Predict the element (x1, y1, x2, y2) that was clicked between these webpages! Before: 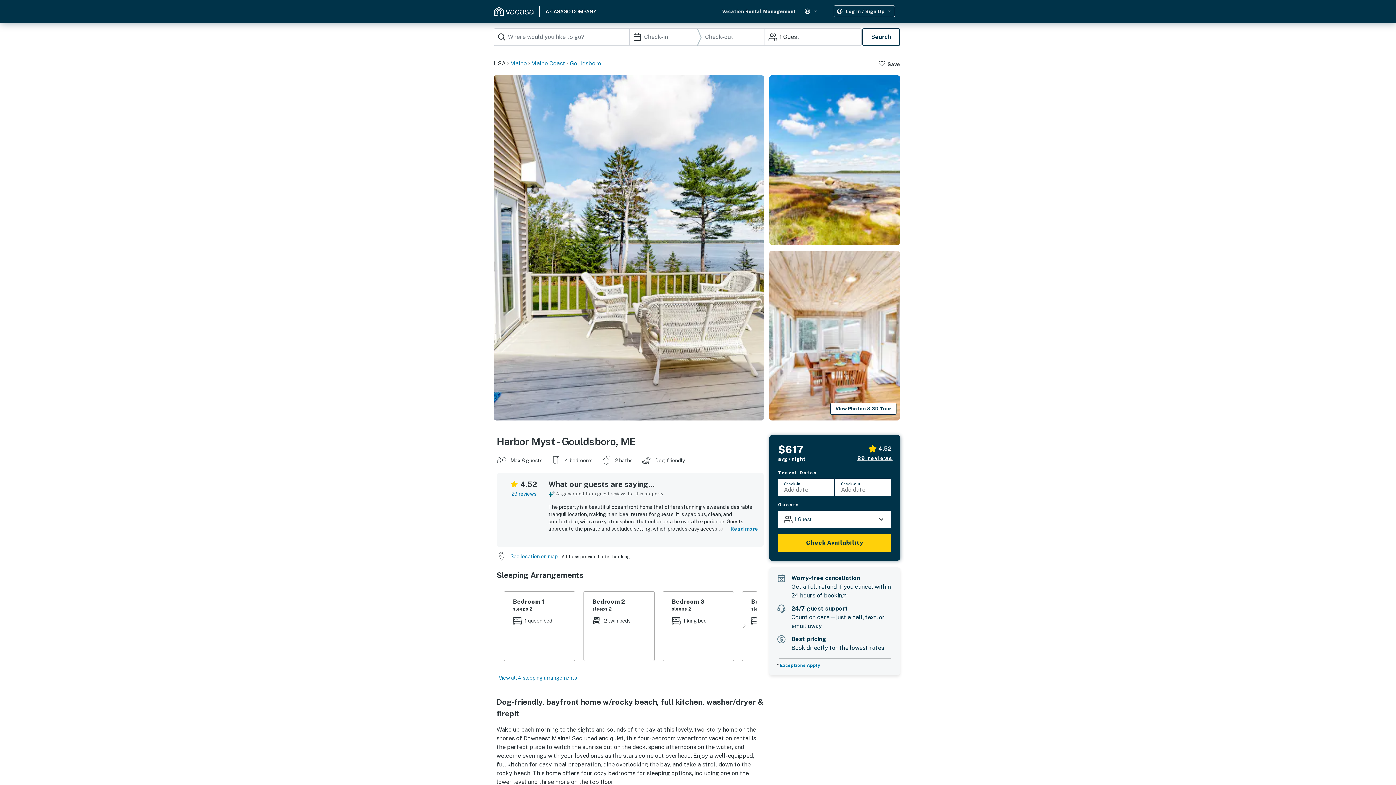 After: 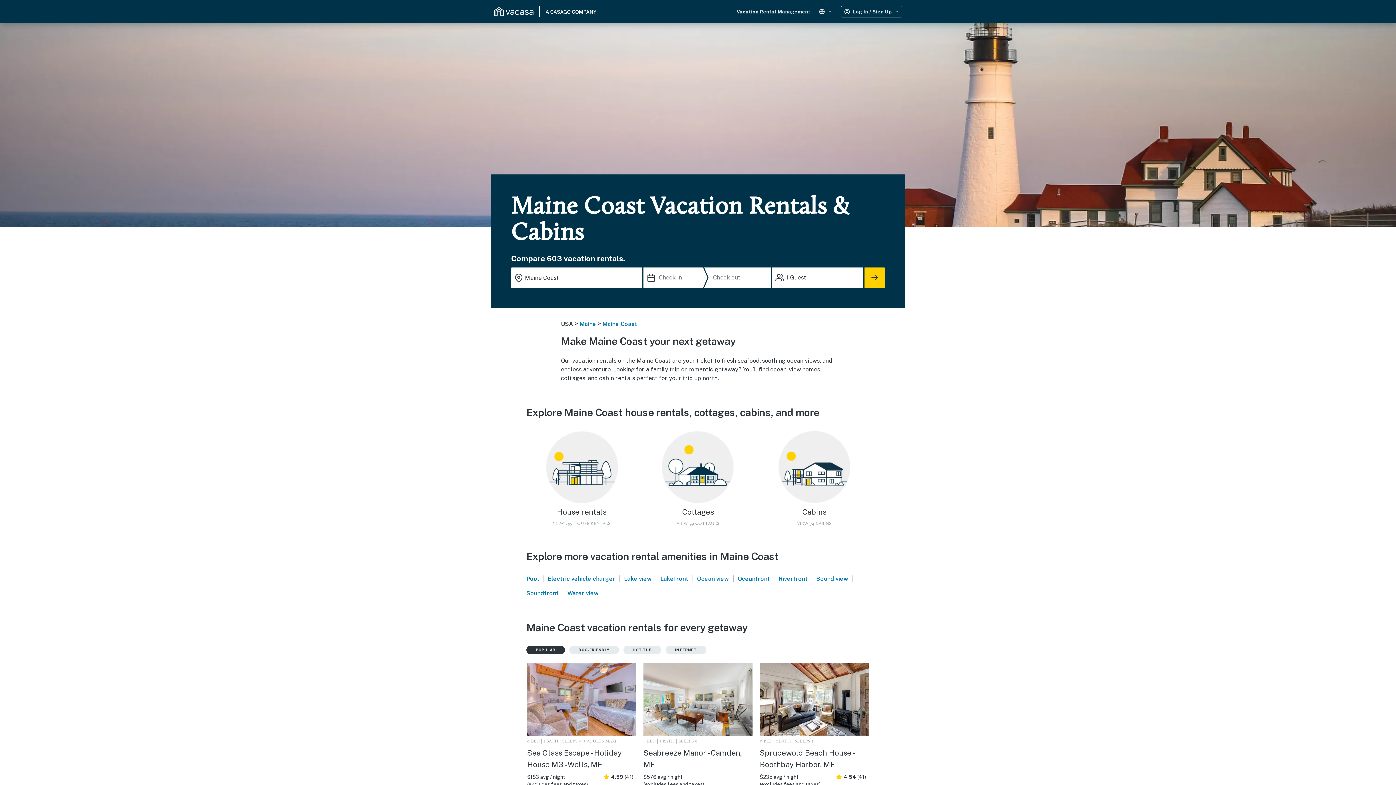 Action: bbox: (531, 59, 565, 68) label: Maine Coast